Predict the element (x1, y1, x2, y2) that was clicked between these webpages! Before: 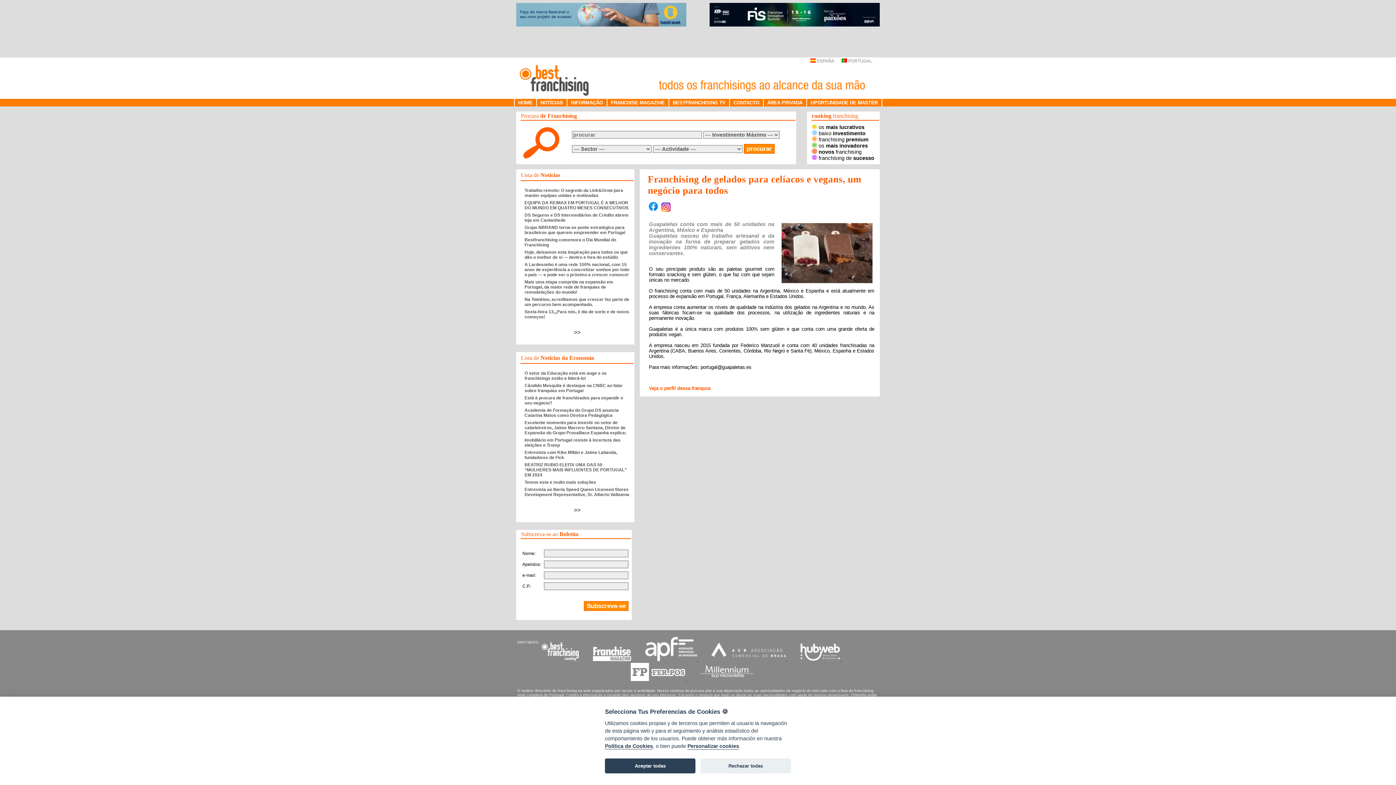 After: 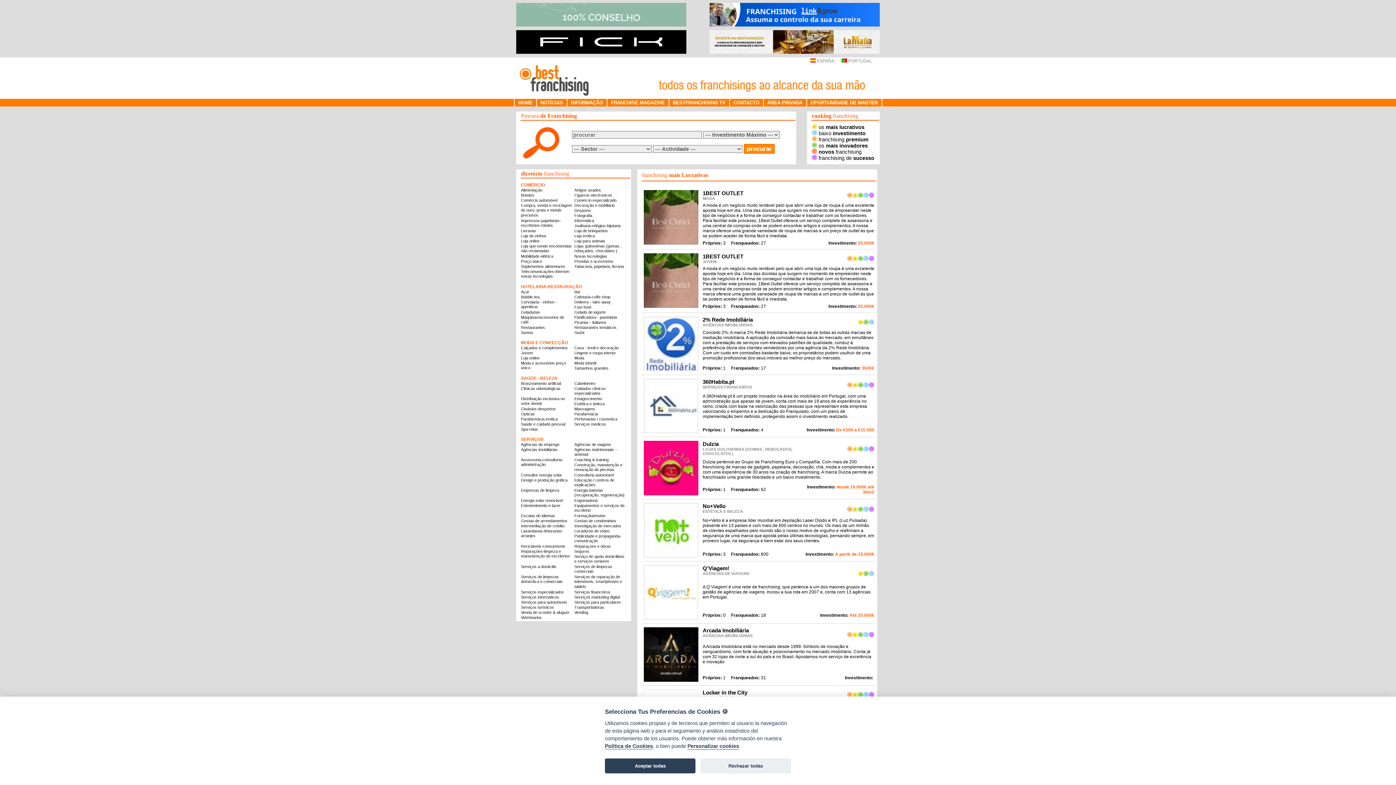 Action: label:  os mais lucrativos bbox: (812, 73, 864, 79)